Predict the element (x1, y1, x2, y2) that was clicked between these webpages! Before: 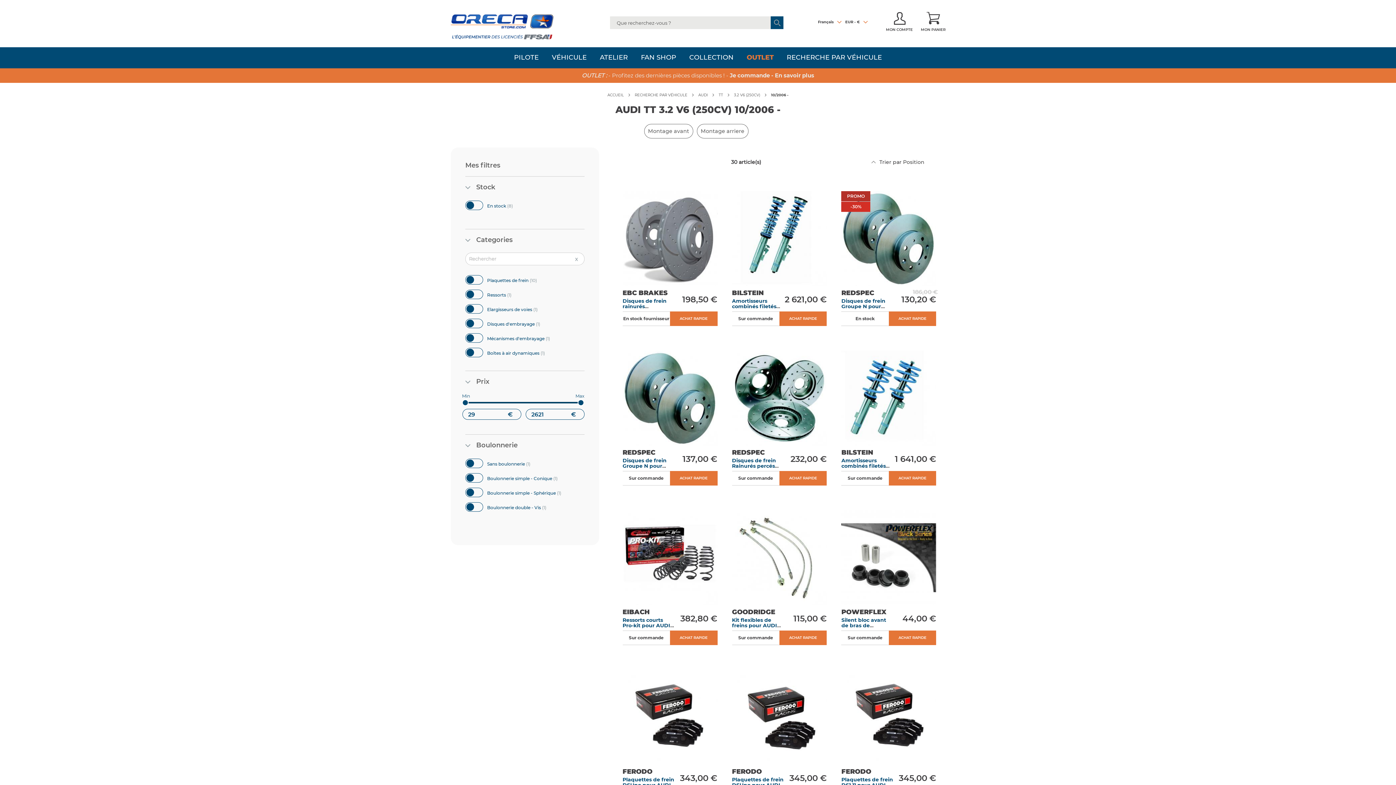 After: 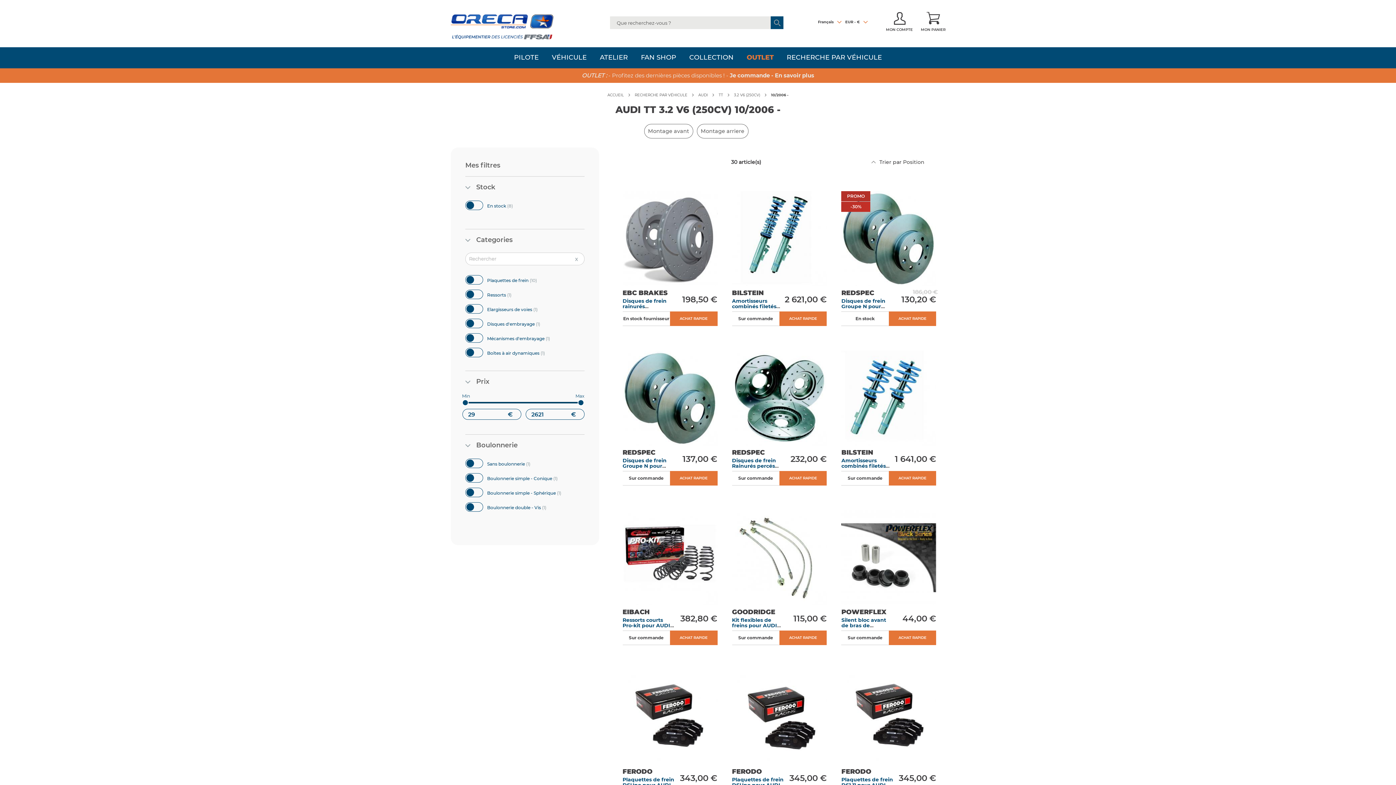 Action: label: ACHAT RAPIDE bbox: (889, 311, 936, 326)